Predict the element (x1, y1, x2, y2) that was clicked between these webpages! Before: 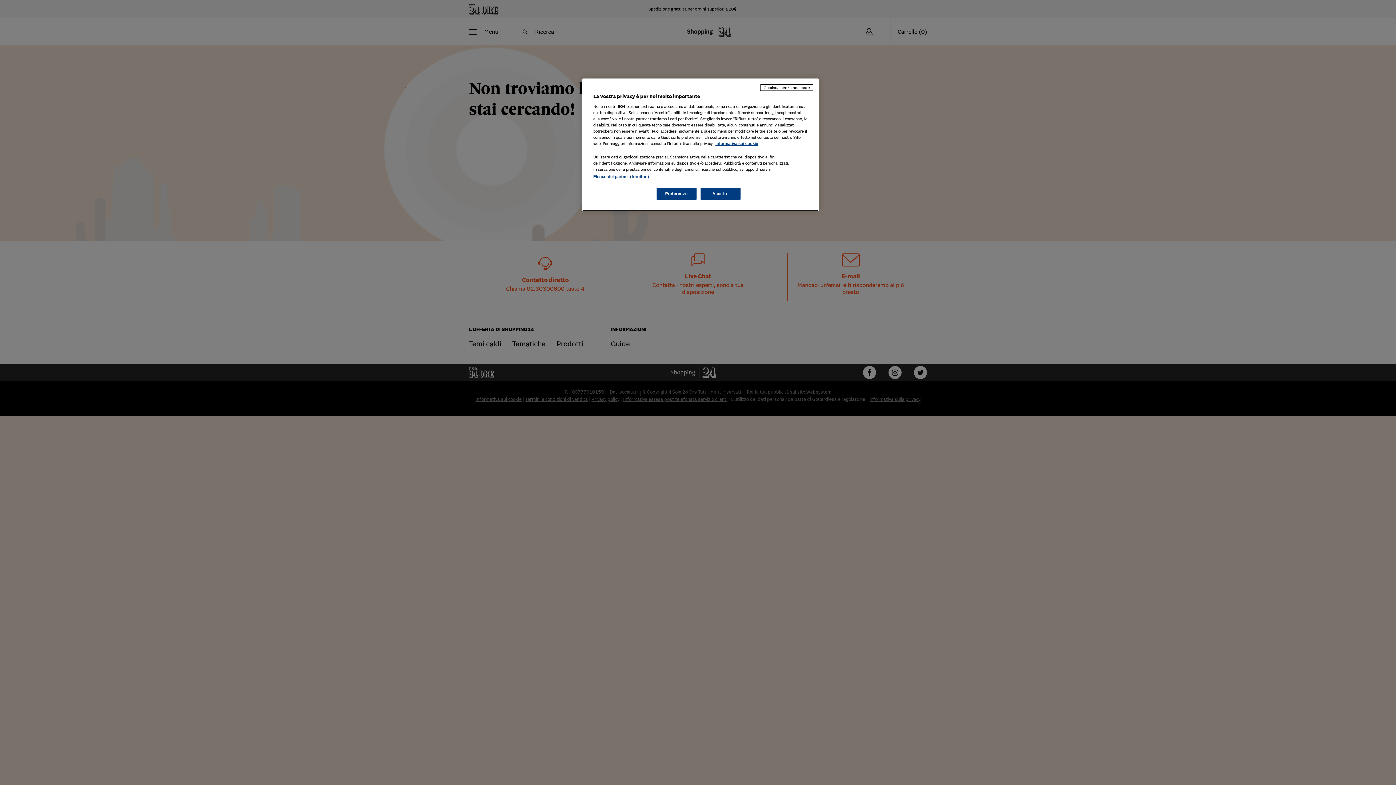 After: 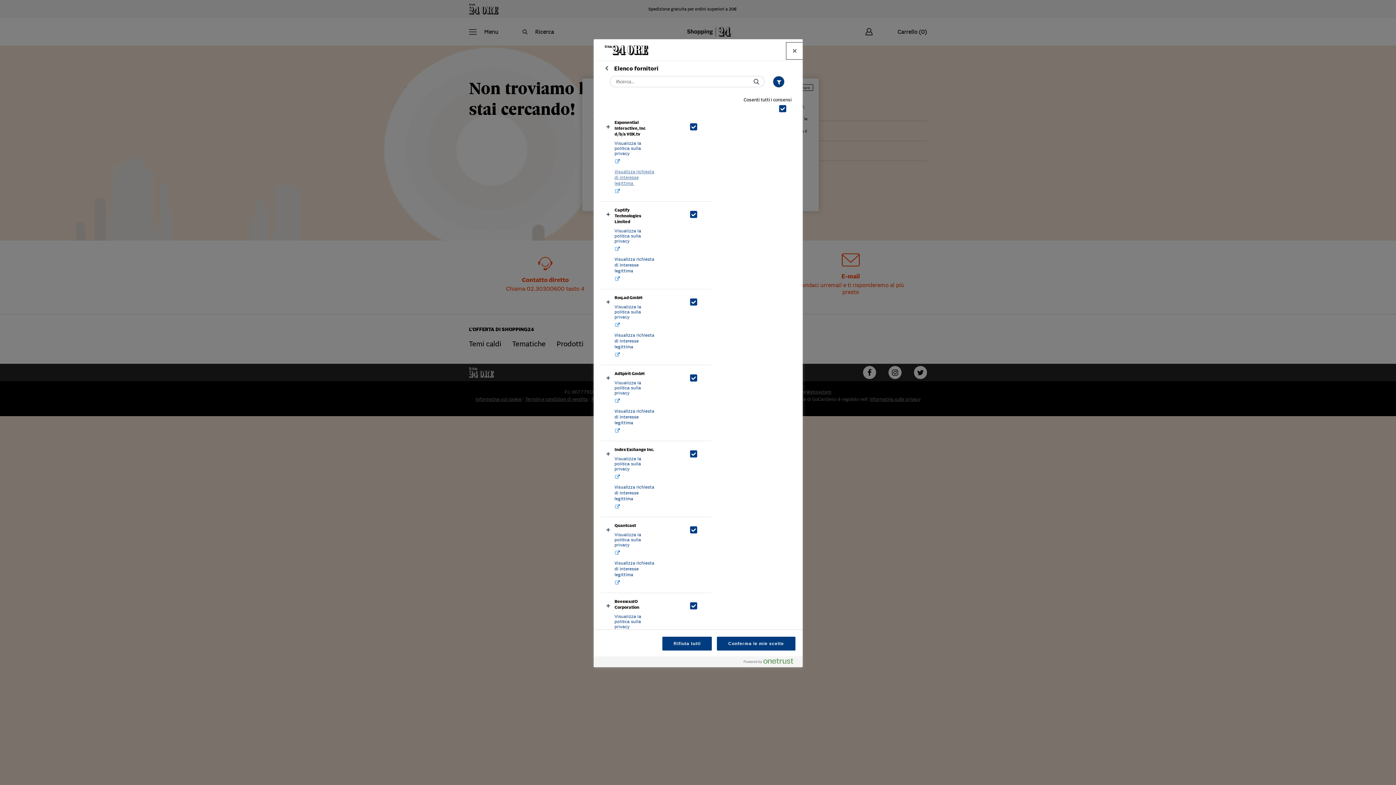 Action: label: Elenco dei partner (fornitori) bbox: (593, 174, 649, 178)